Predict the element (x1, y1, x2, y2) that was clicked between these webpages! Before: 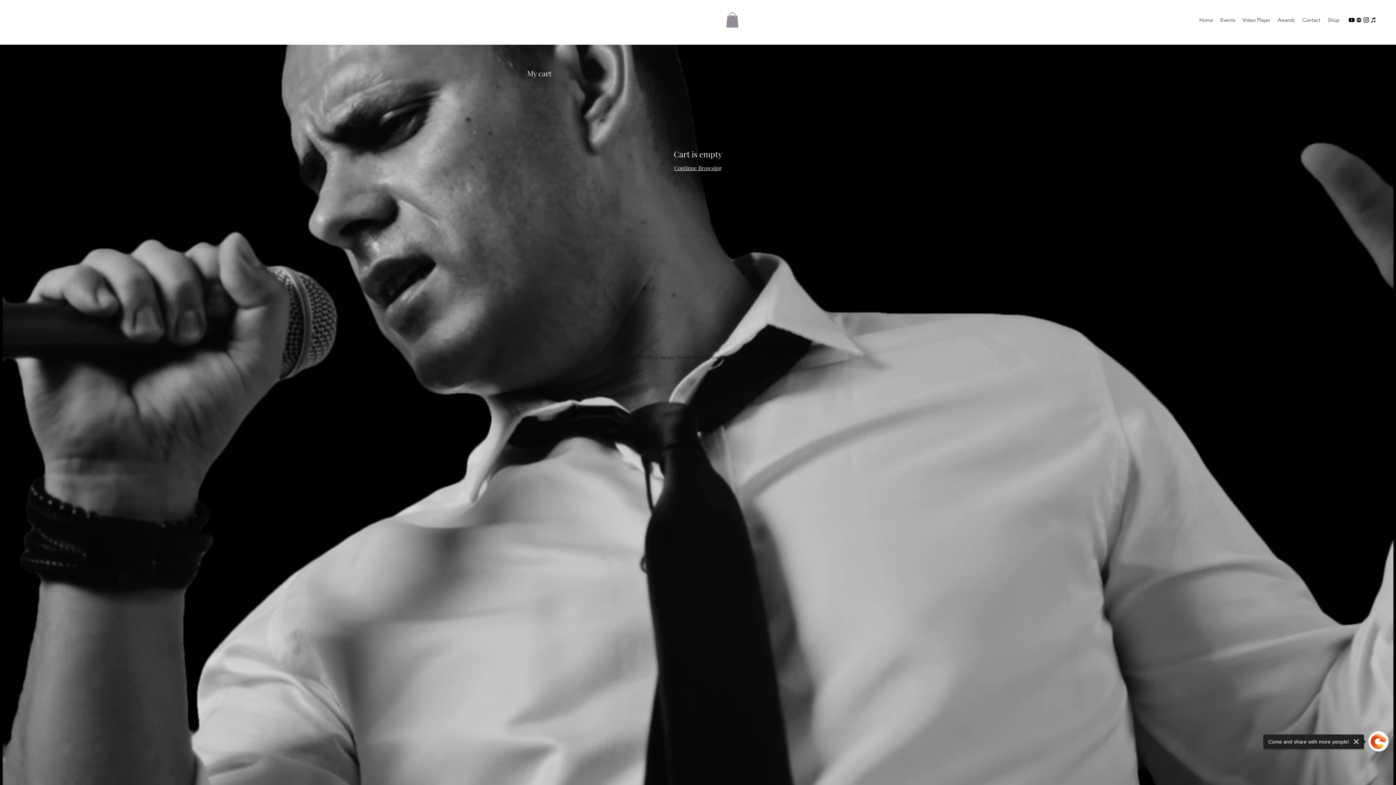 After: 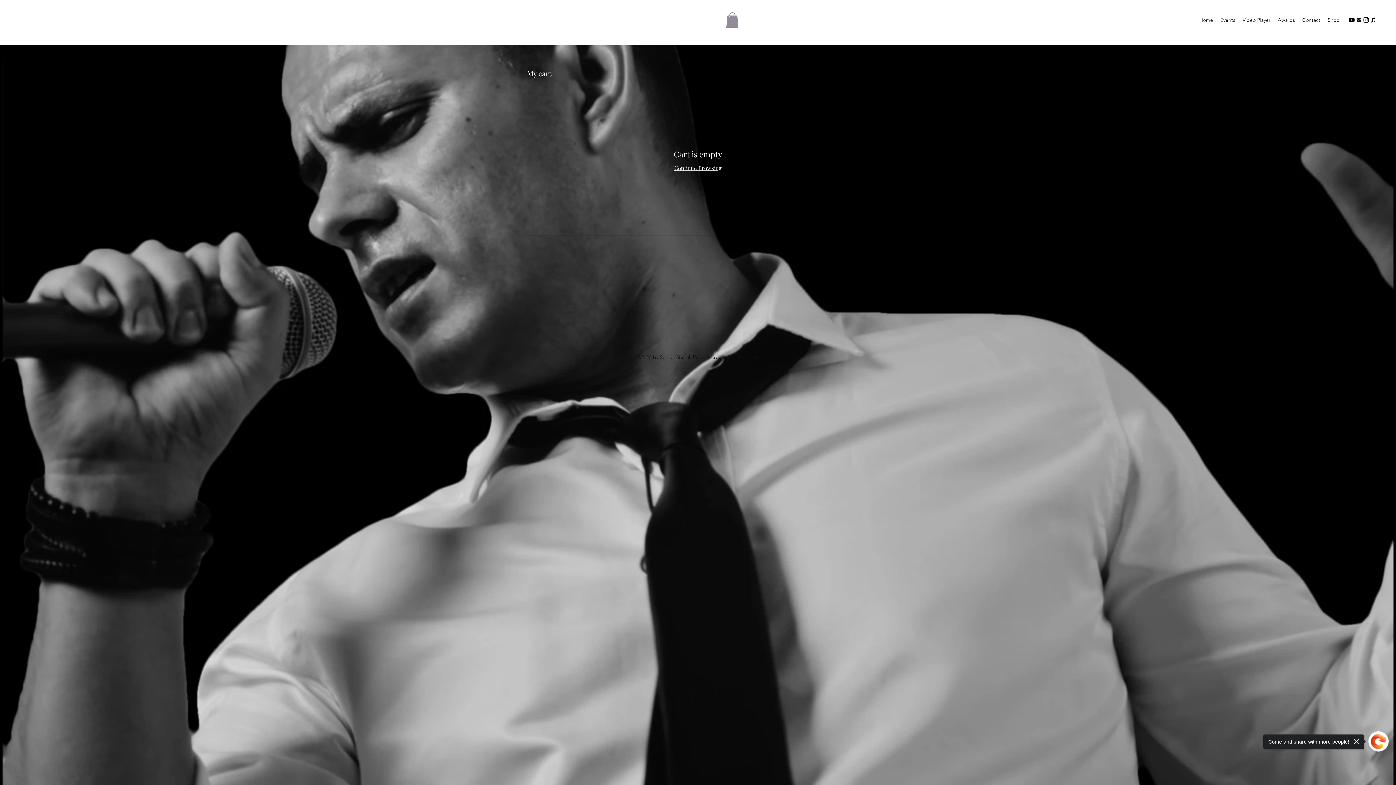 Action: label: Instagram bbox: (1362, 16, 1370, 23)